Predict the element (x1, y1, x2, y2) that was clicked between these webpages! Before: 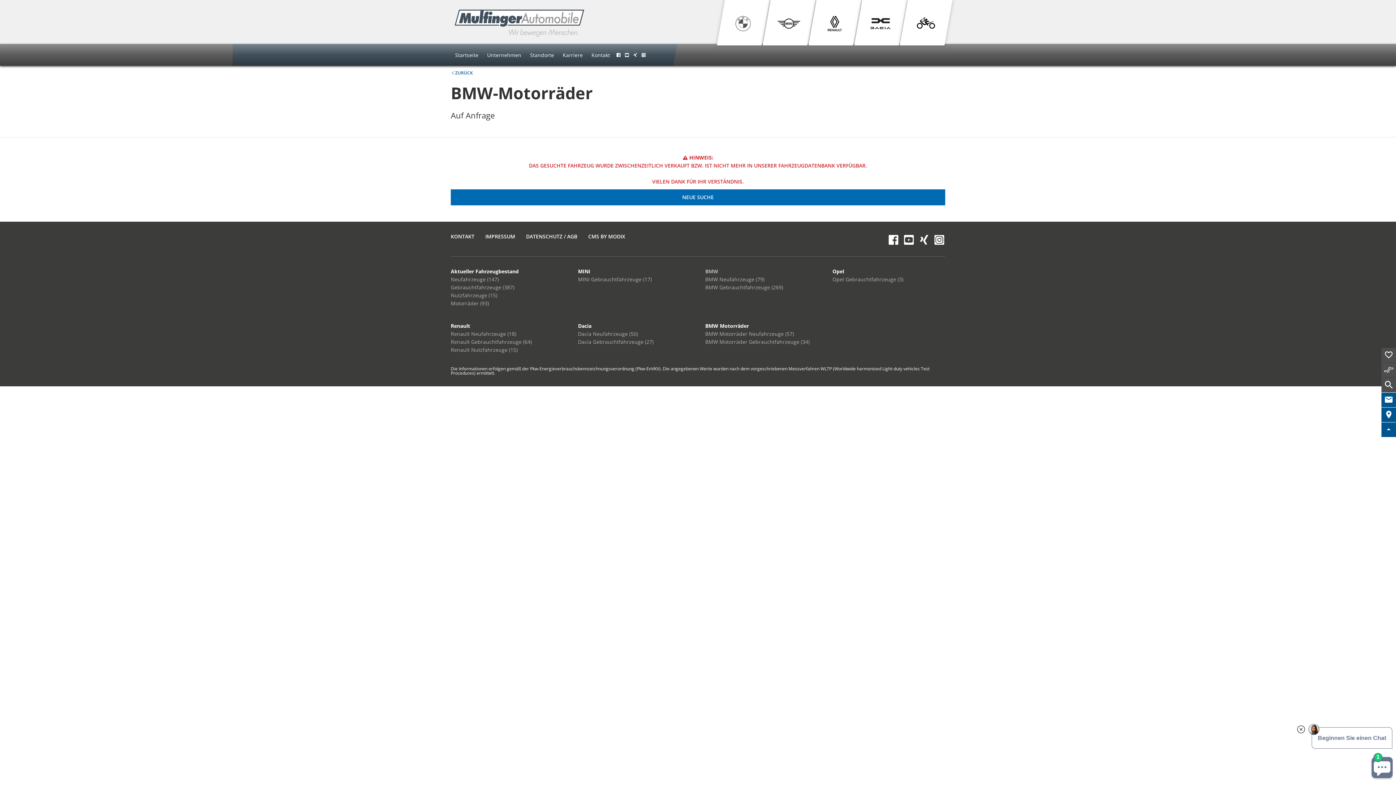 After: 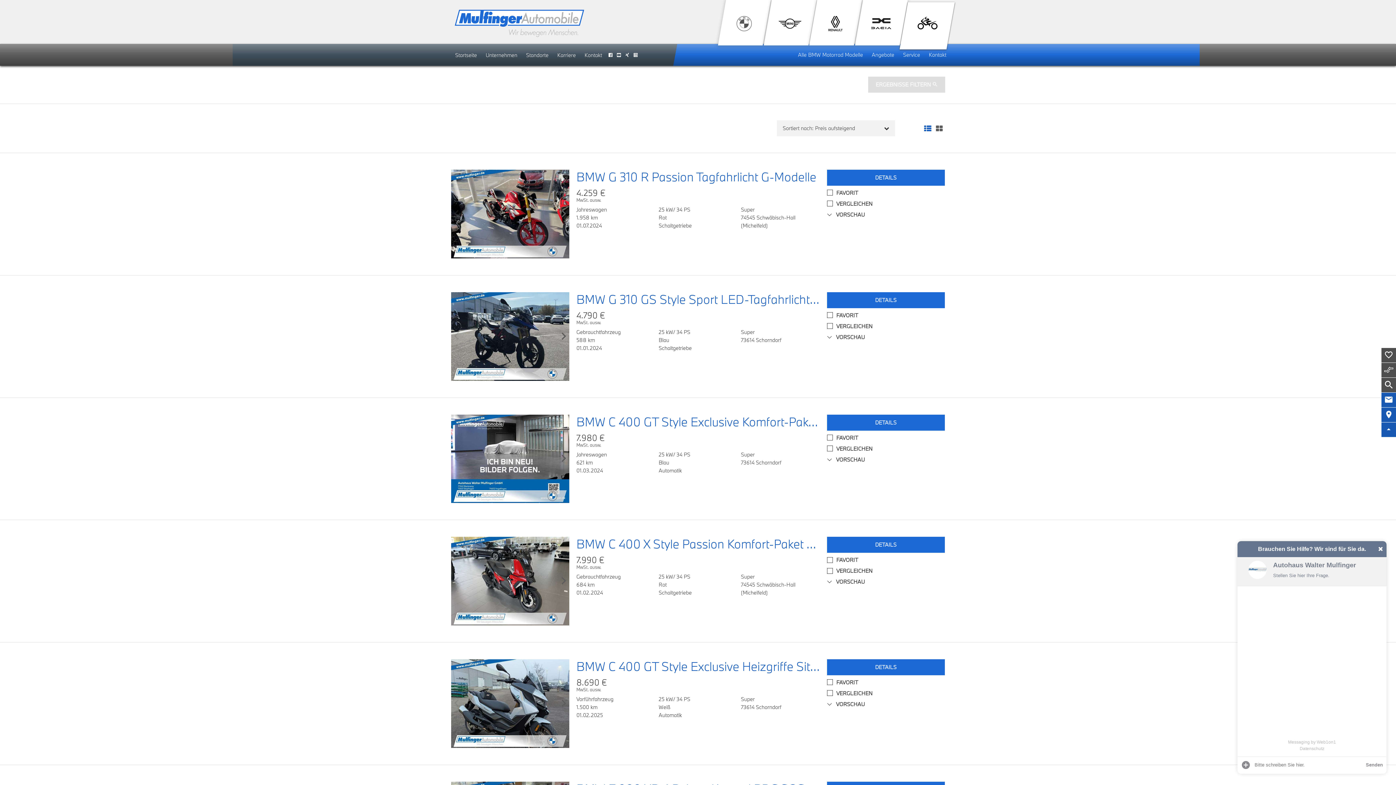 Action: bbox: (705, 338, 809, 345) label: BMW Motorräder Gebrauchtfahrzeuge (34)